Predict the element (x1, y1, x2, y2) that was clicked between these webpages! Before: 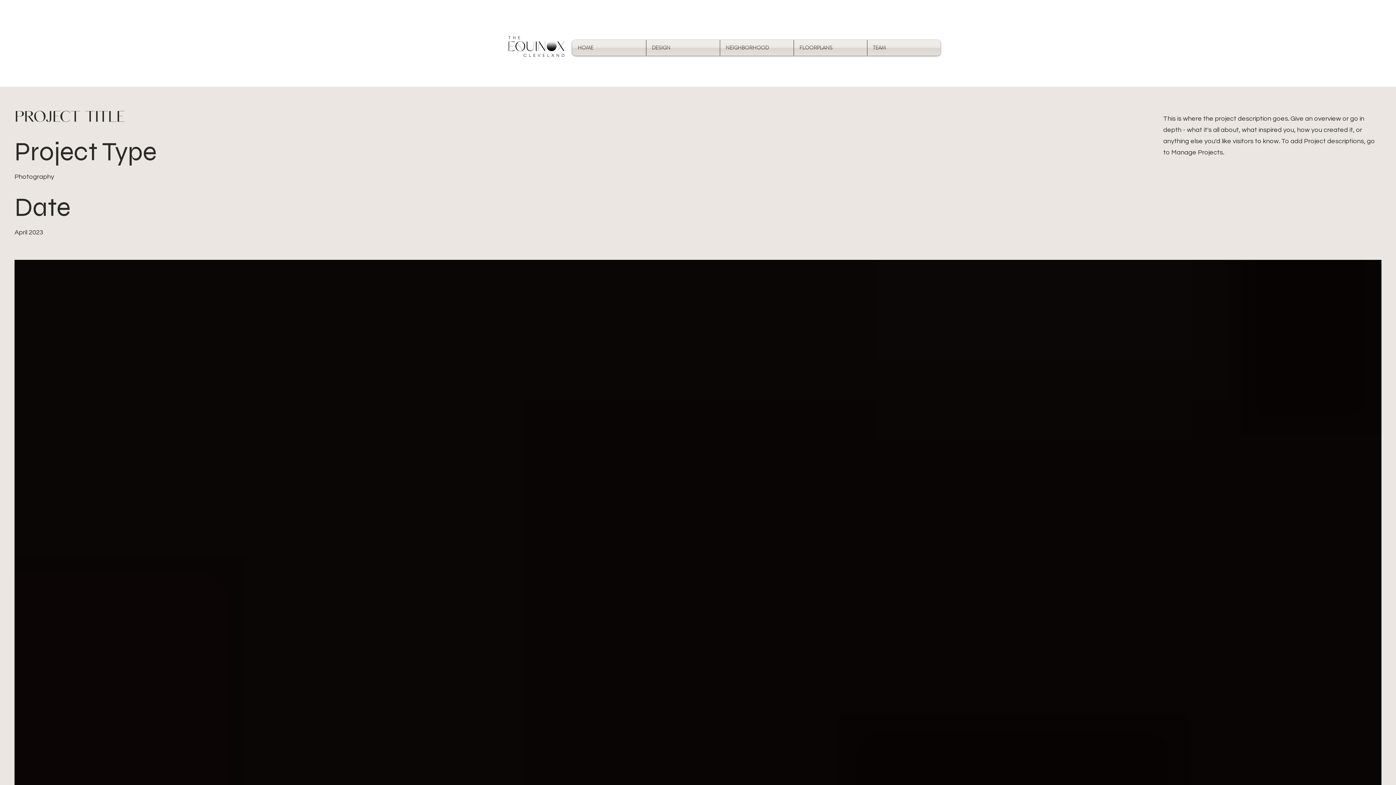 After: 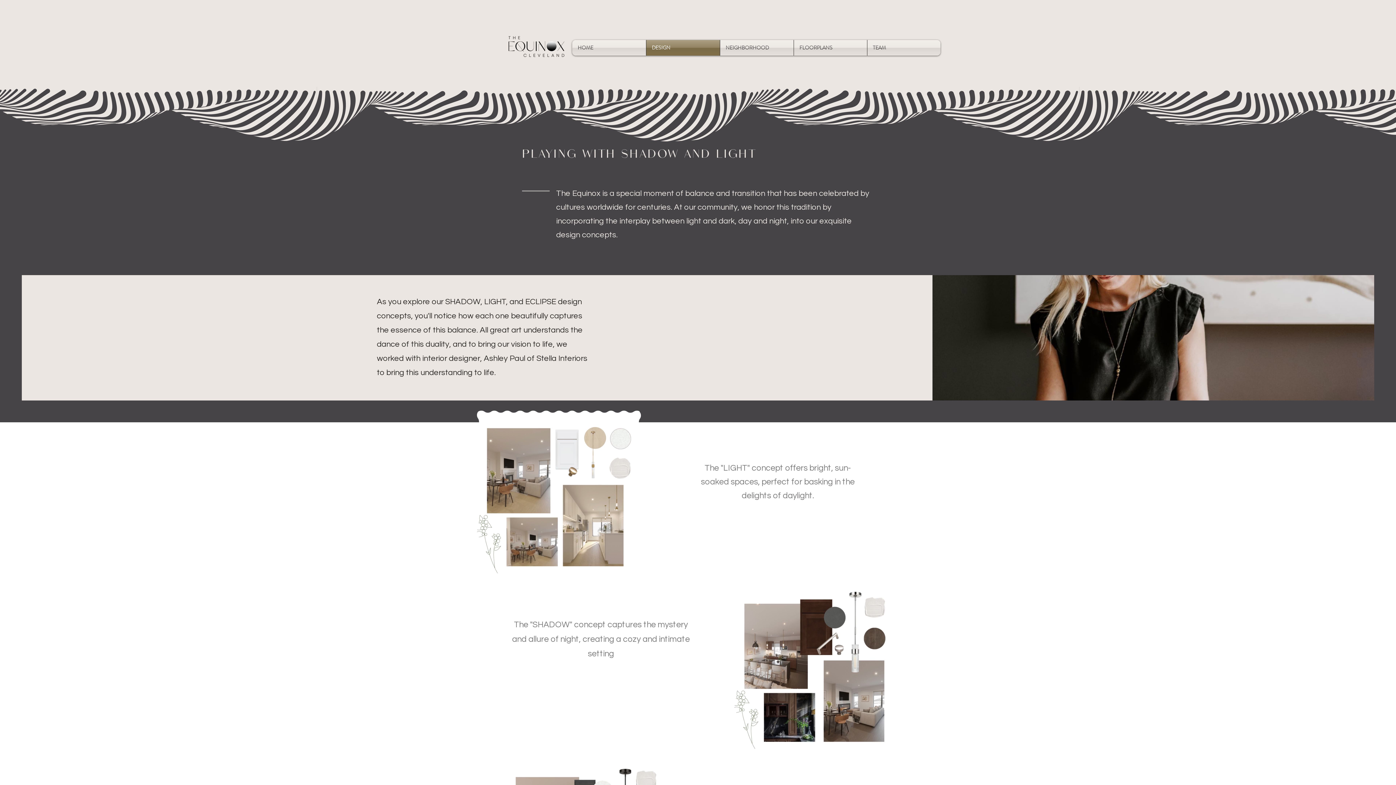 Action: label: DESIGN bbox: (646, 40, 720, 55)